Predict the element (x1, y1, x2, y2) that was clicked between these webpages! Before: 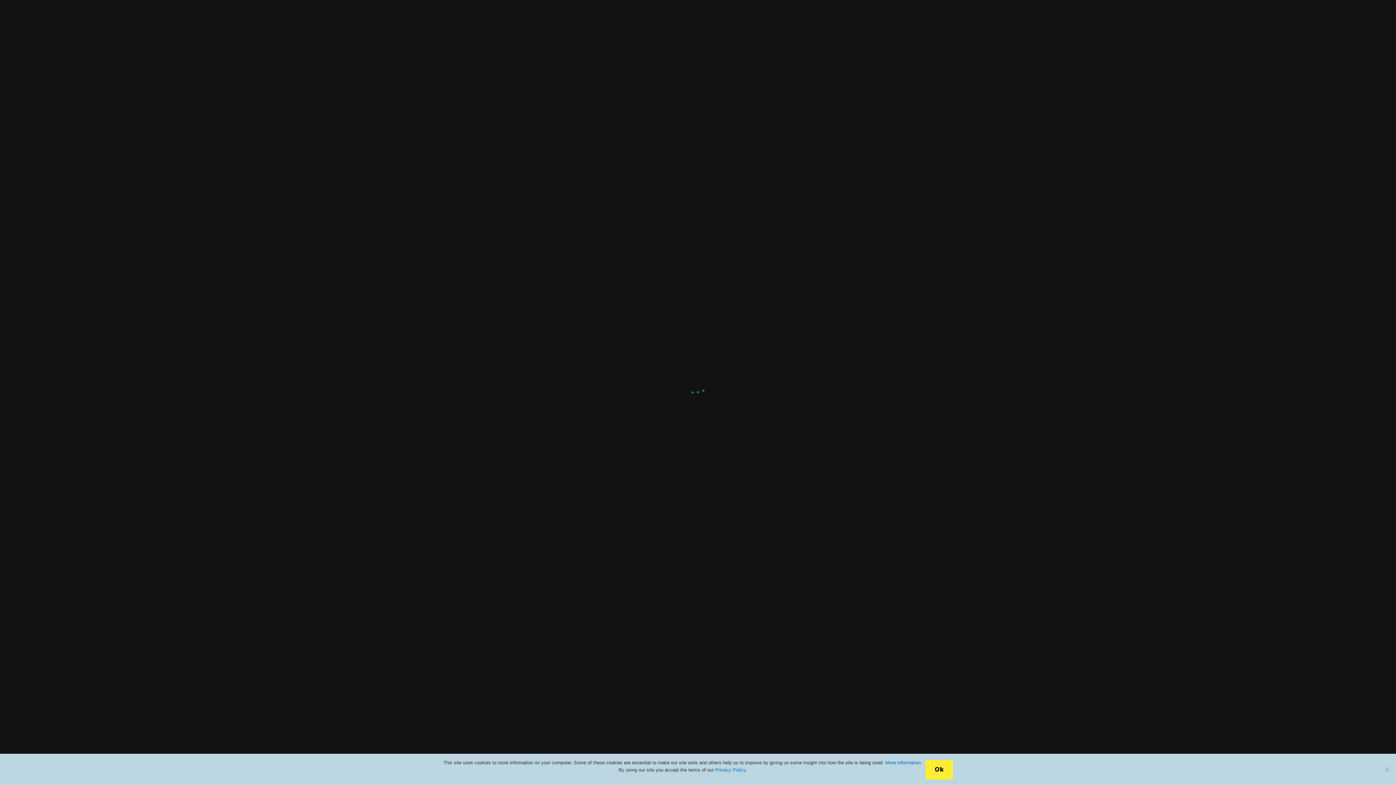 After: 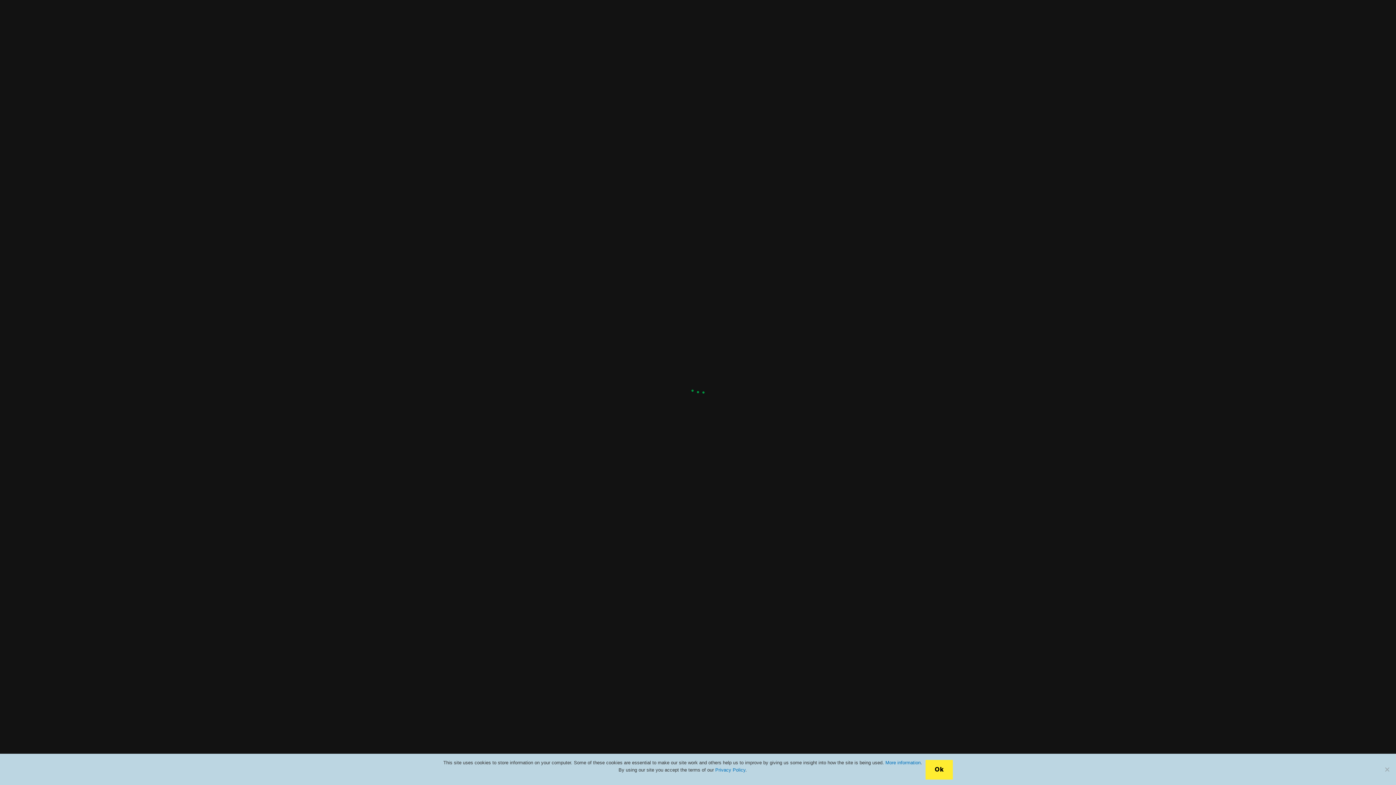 Action: bbox: (715, 767, 745, 773) label: Privacy Policy